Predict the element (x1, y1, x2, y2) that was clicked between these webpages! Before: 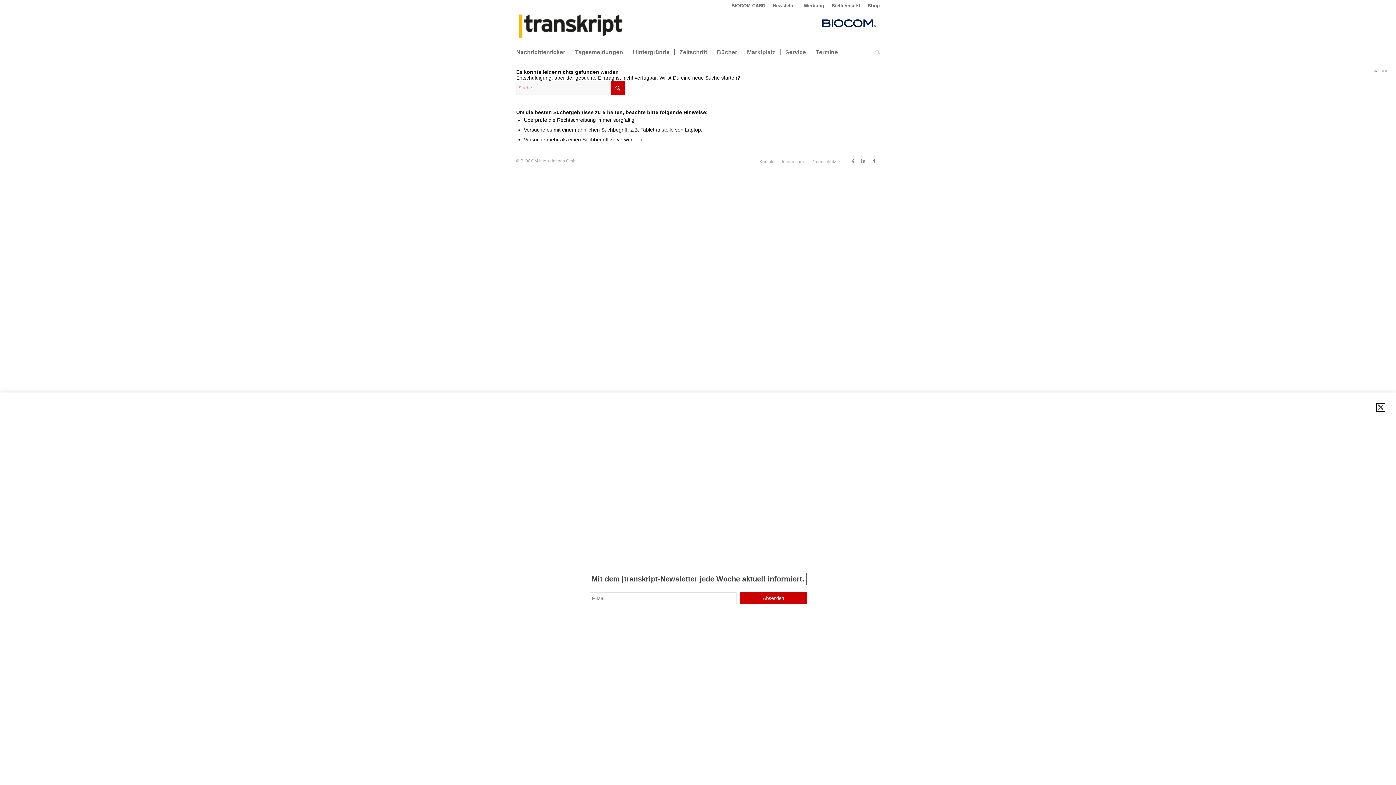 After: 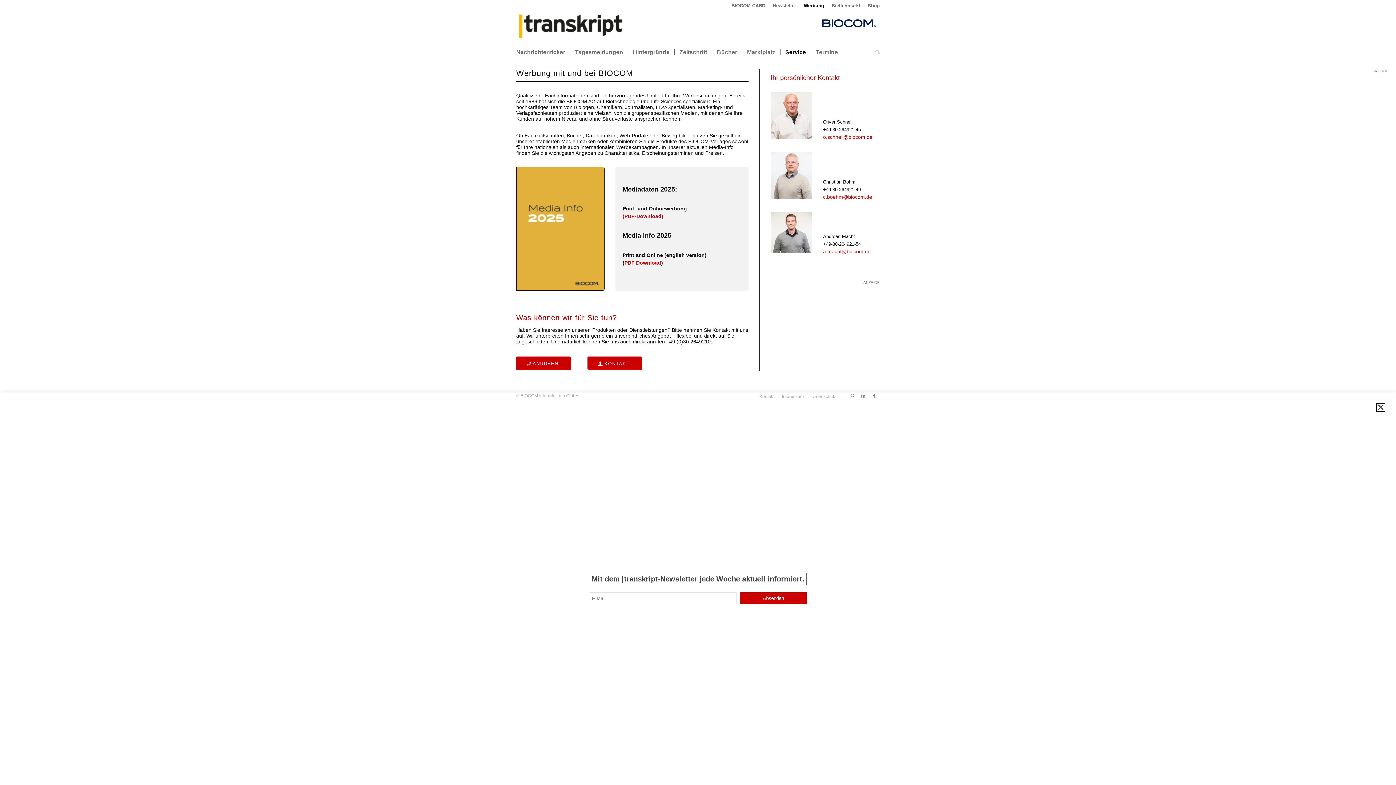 Action: label: Werbung bbox: (804, 0, 824, 10)